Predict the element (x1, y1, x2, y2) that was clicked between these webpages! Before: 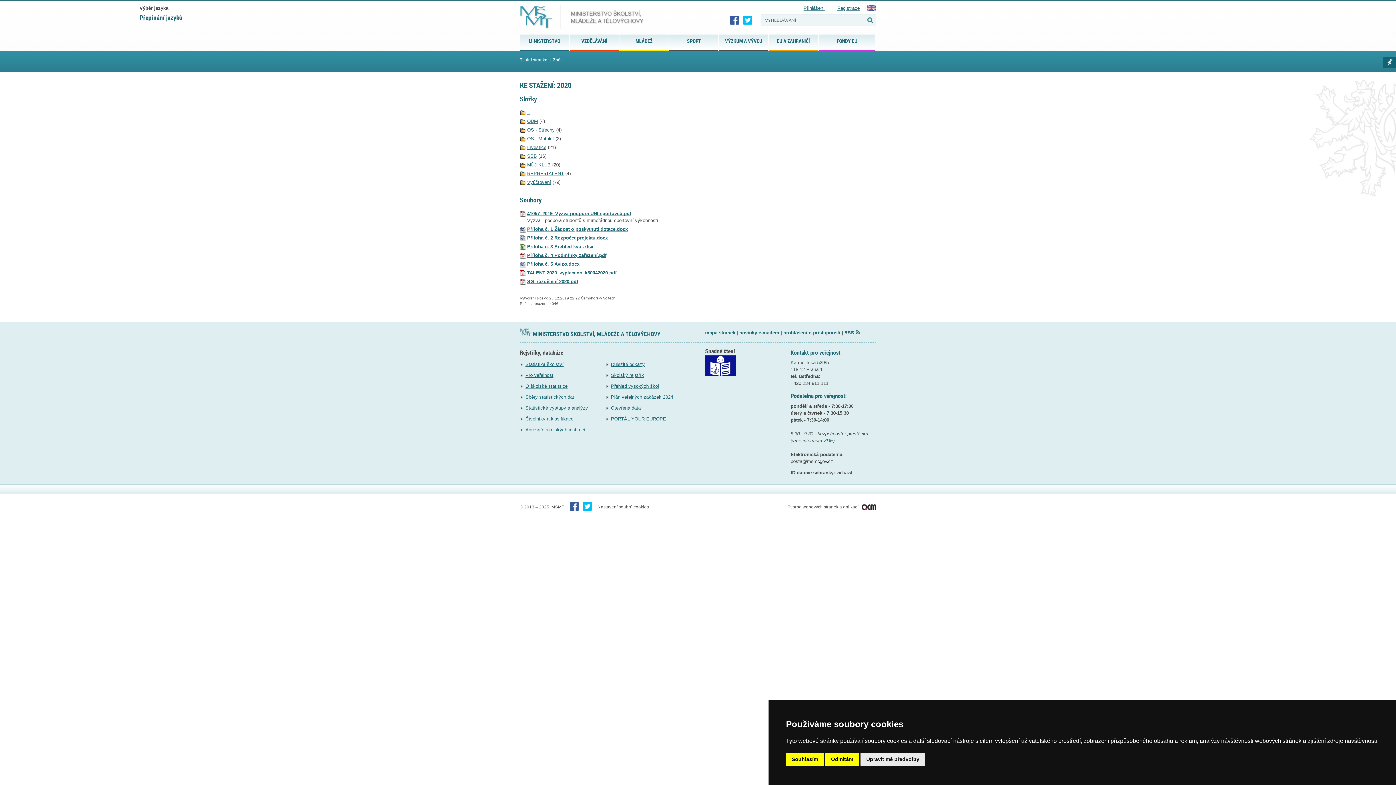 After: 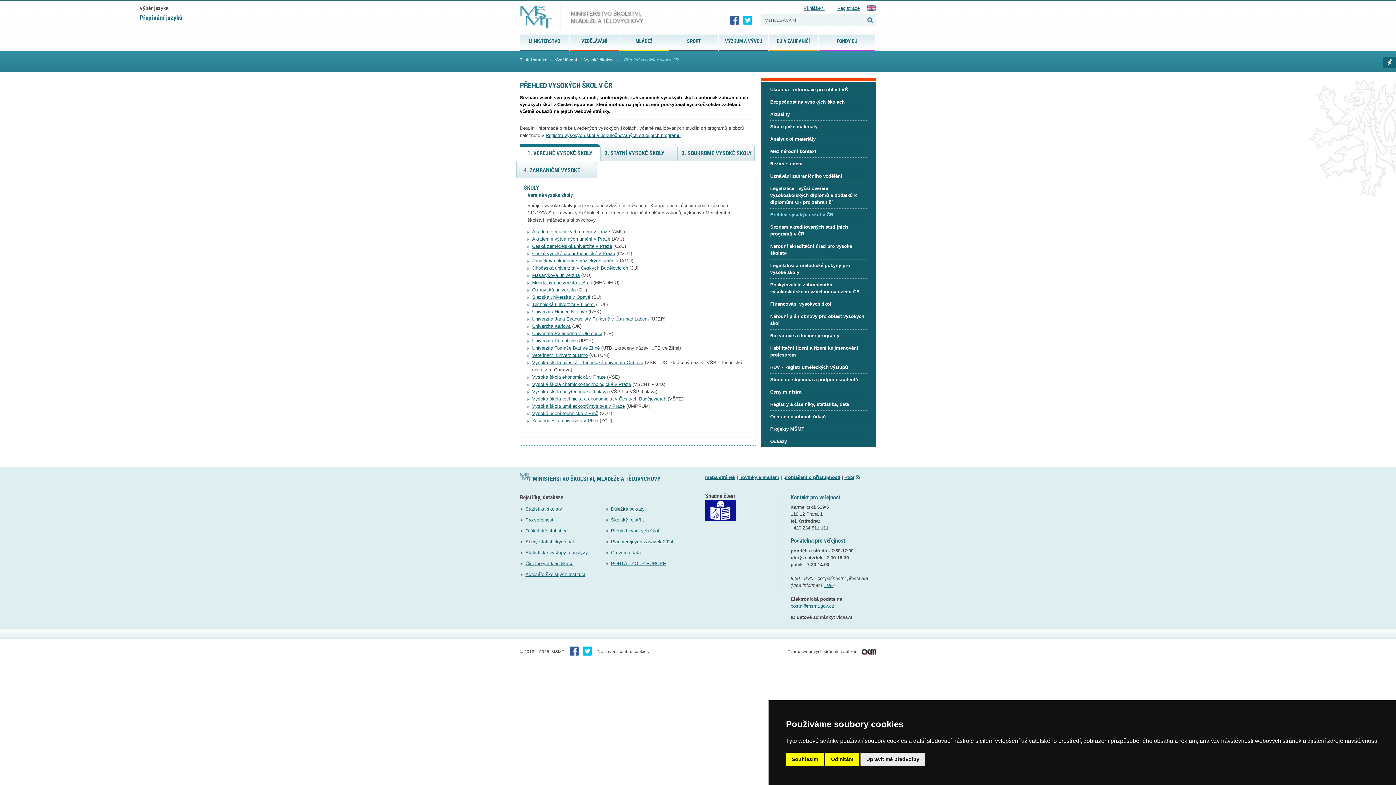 Action: bbox: (611, 383, 659, 388) label: Přehled vysokých škol